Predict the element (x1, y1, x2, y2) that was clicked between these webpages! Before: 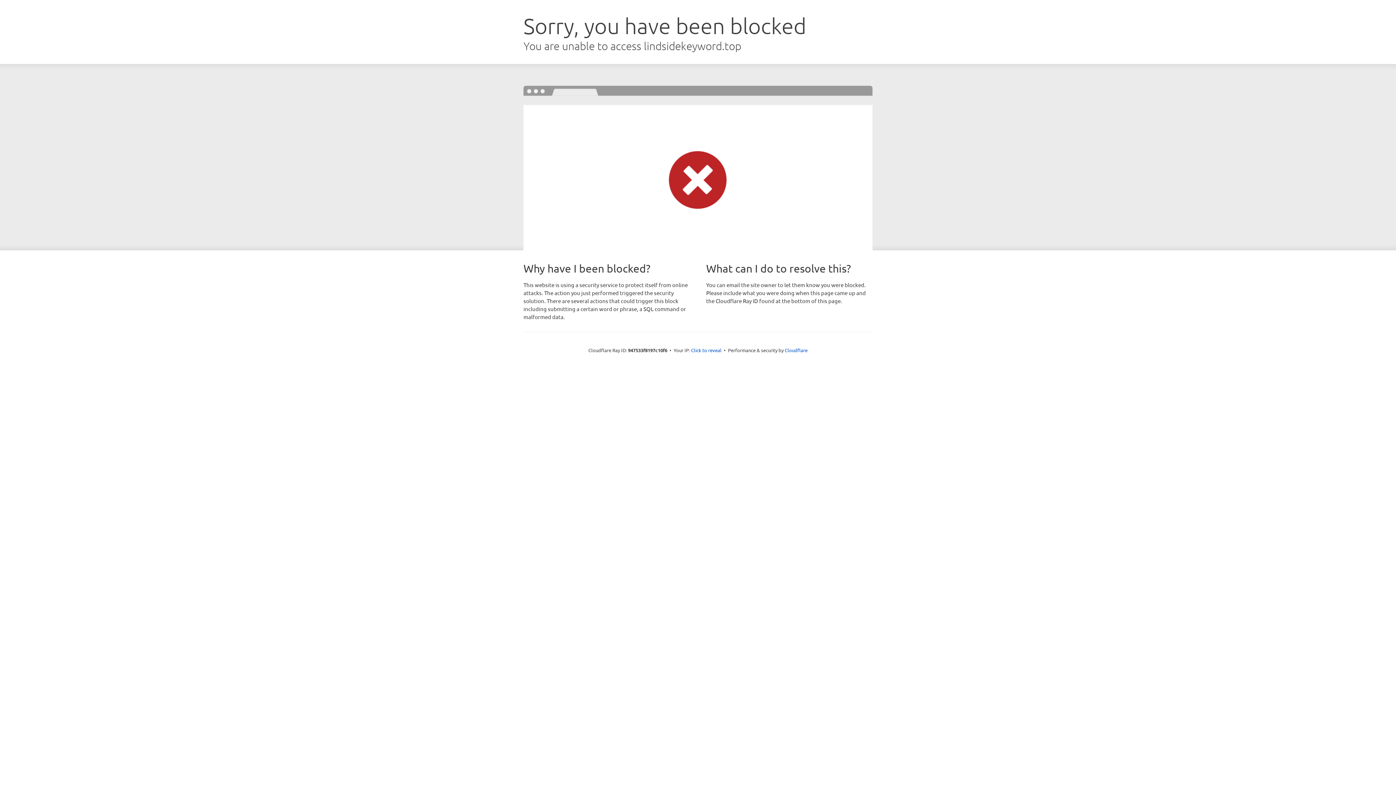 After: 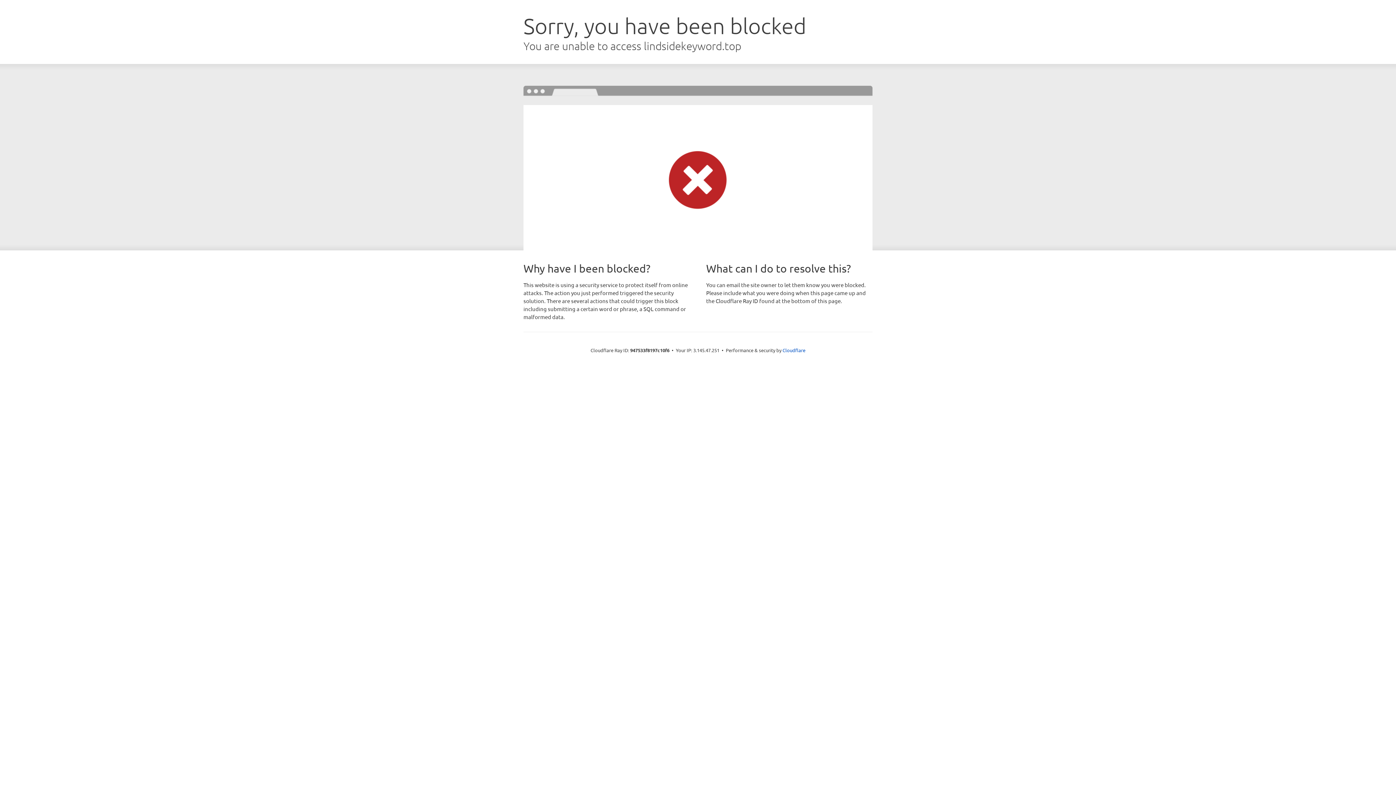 Action: bbox: (691, 346, 721, 353) label: Click to reveal